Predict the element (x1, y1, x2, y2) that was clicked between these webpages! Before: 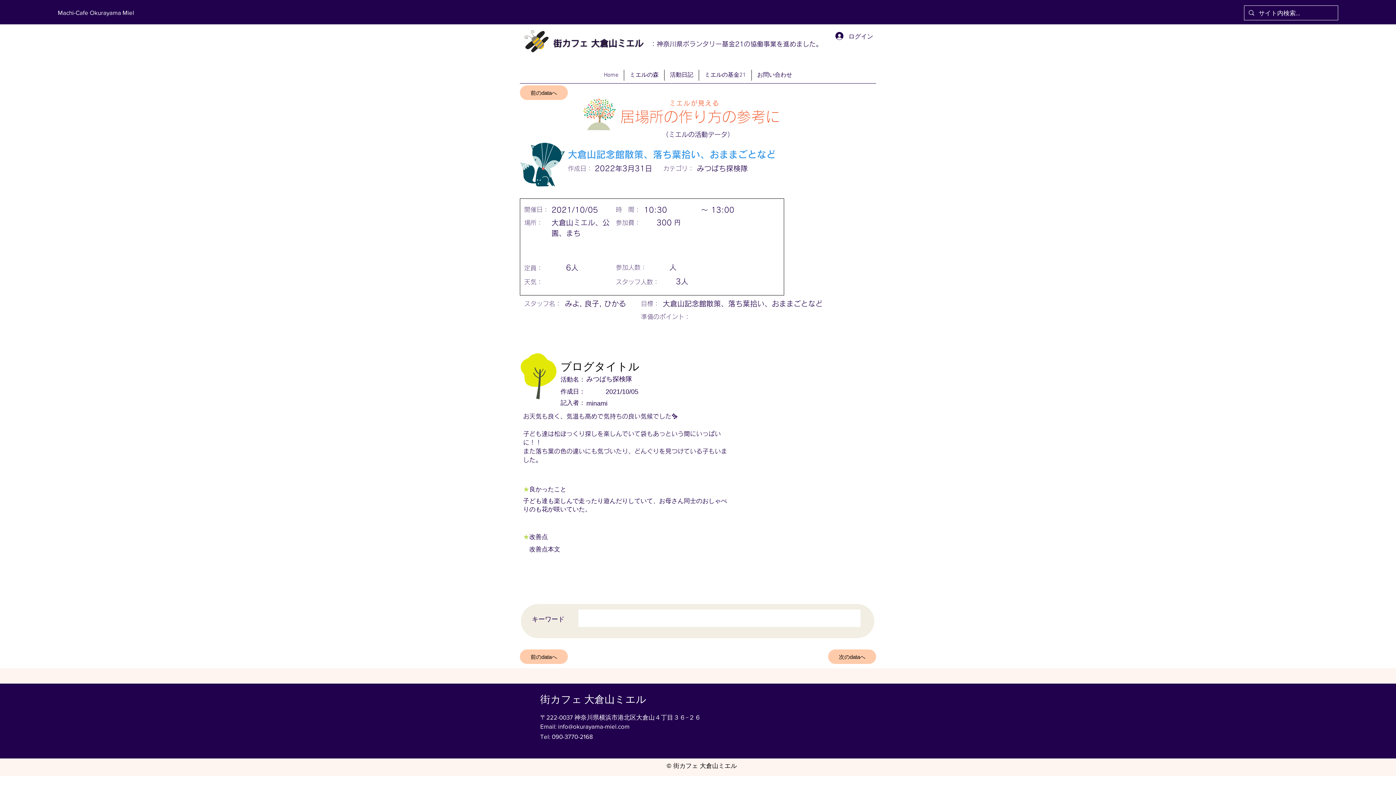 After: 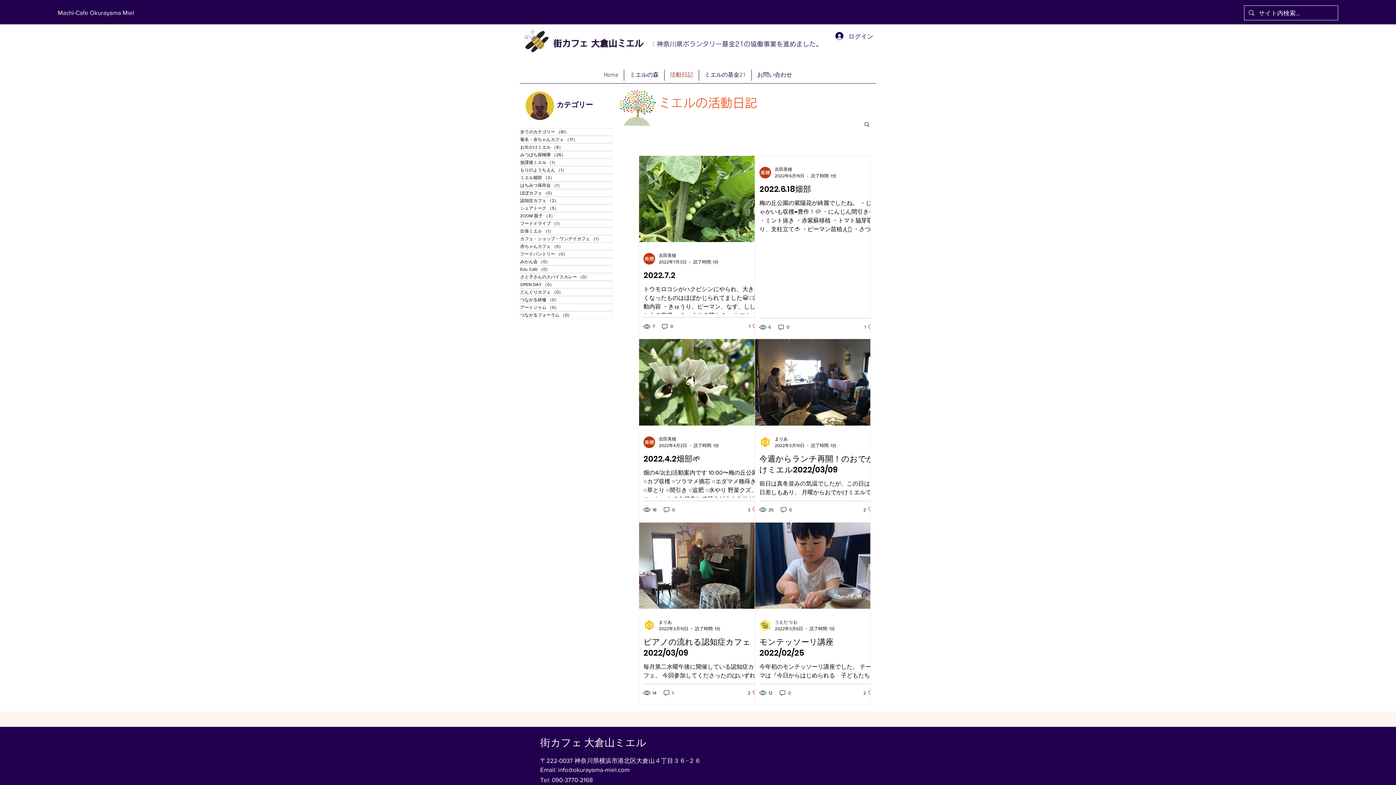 Action: label: 活動日記 bbox: (664, 69, 698, 80)